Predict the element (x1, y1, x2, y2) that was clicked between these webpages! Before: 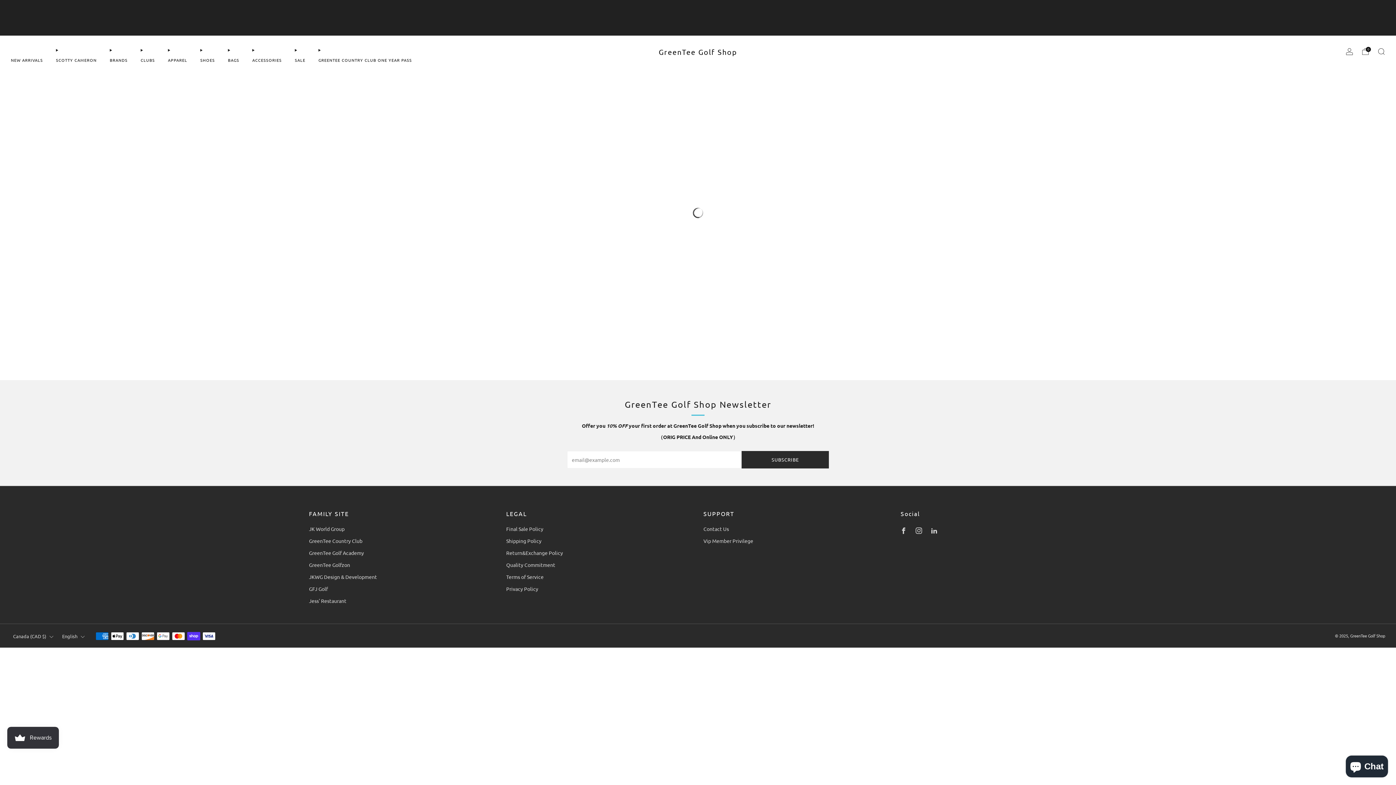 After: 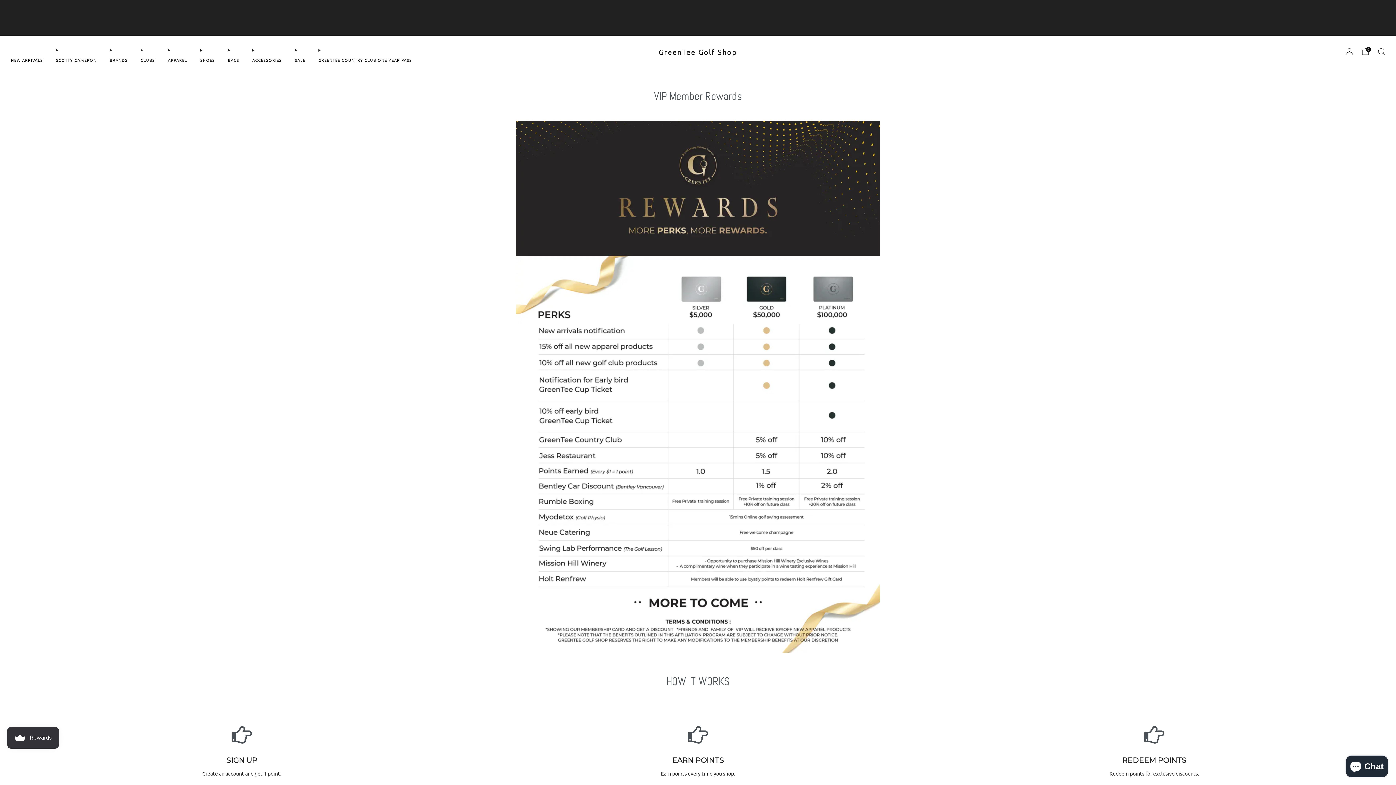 Action: bbox: (703, 537, 753, 544) label: Vip Member Privilege